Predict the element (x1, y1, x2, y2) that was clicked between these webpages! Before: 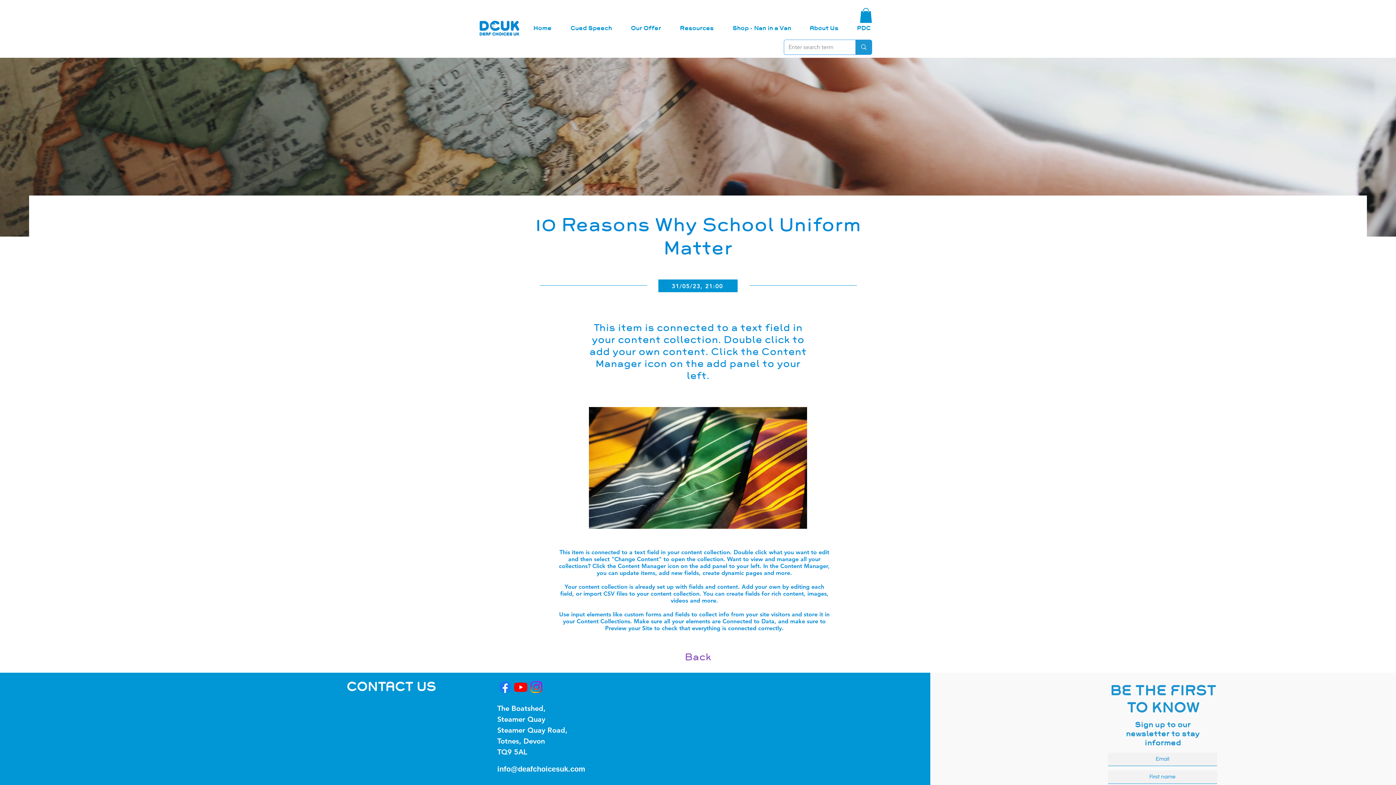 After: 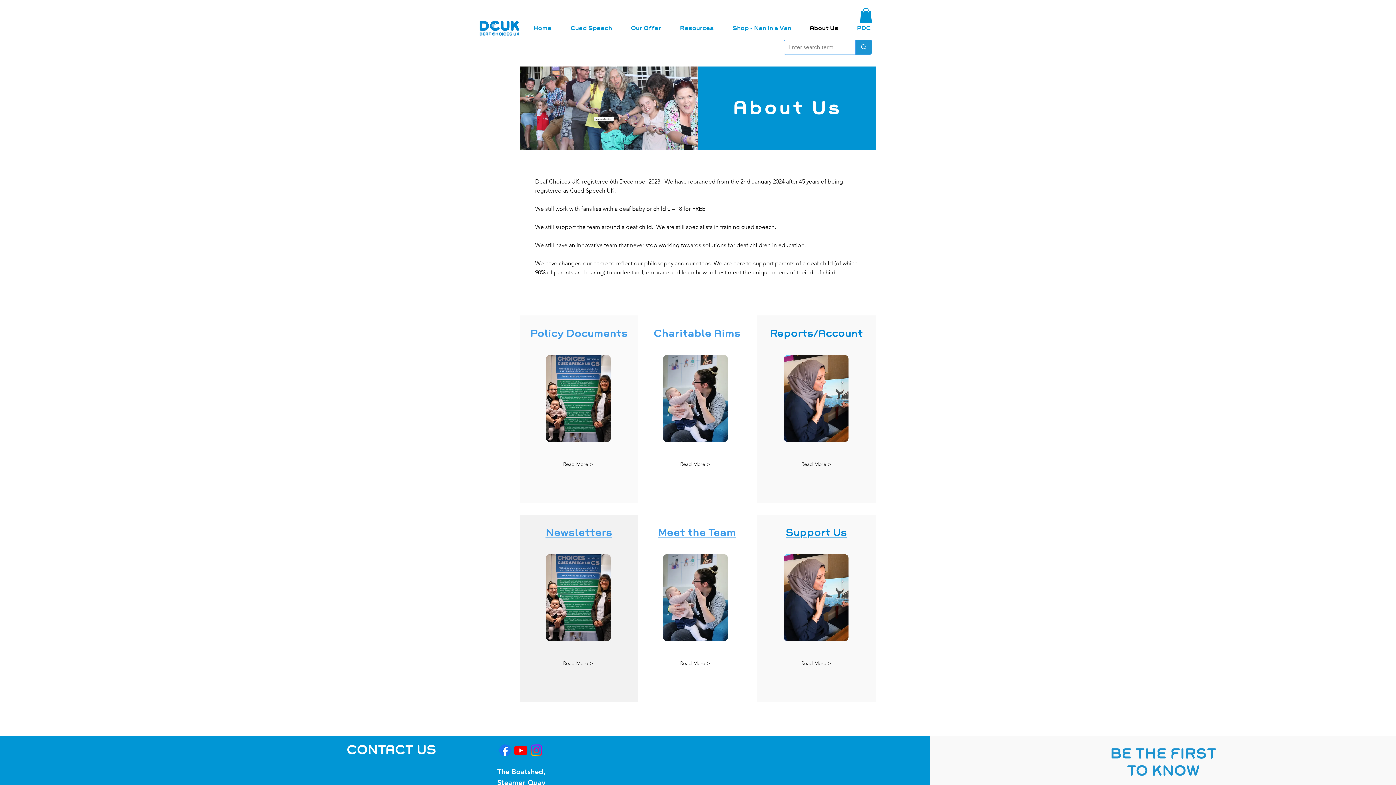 Action: label: About Us bbox: (796, 16, 844, 39)